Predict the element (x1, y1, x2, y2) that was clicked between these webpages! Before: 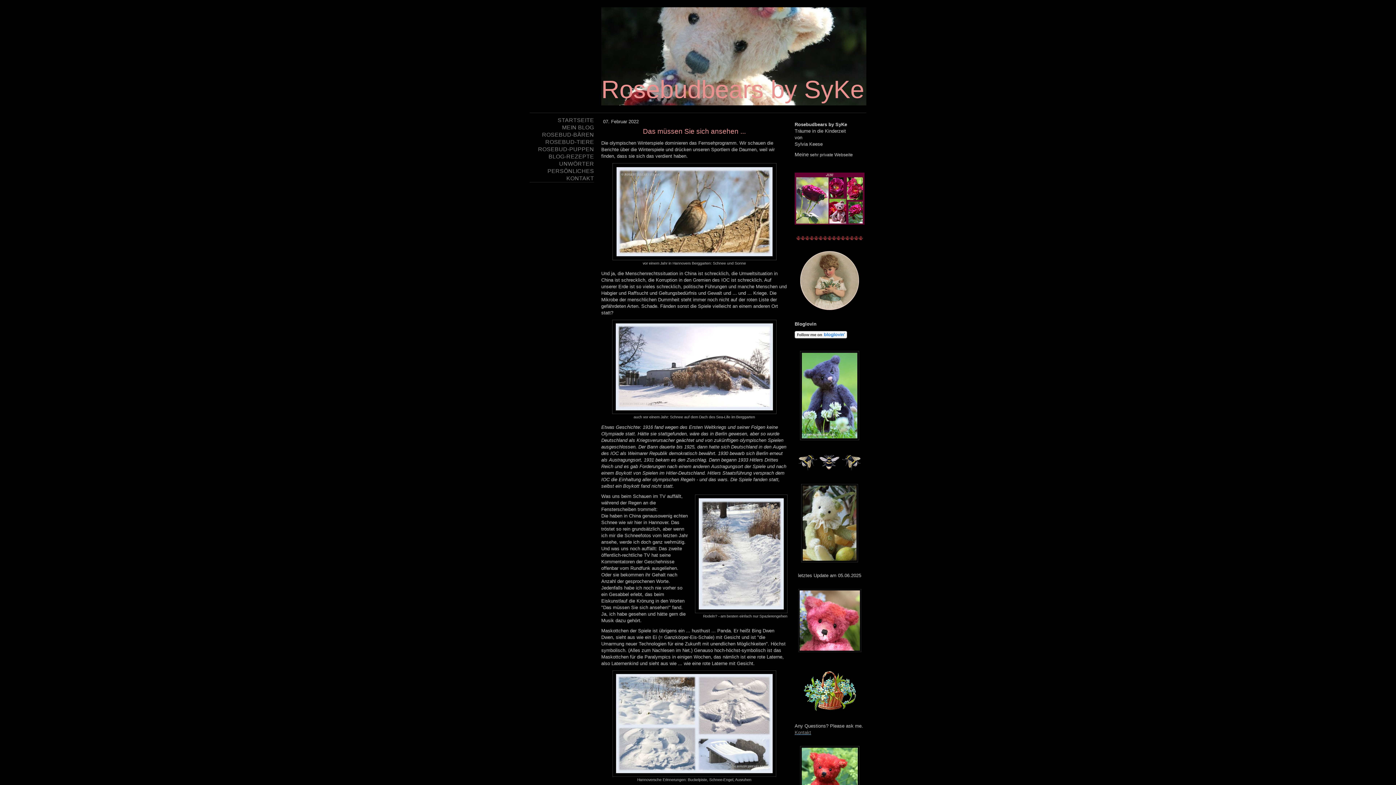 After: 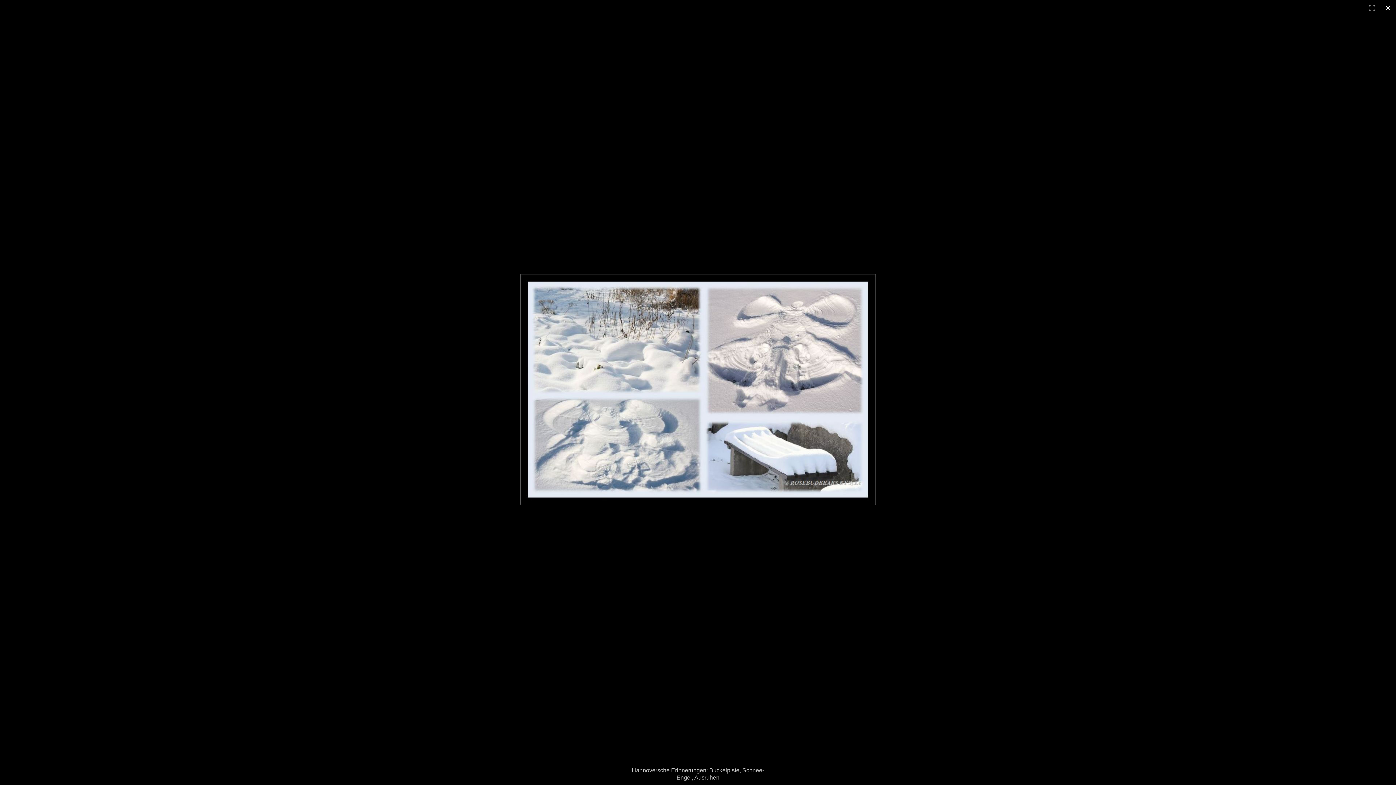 Action: bbox: (612, 671, 776, 676)